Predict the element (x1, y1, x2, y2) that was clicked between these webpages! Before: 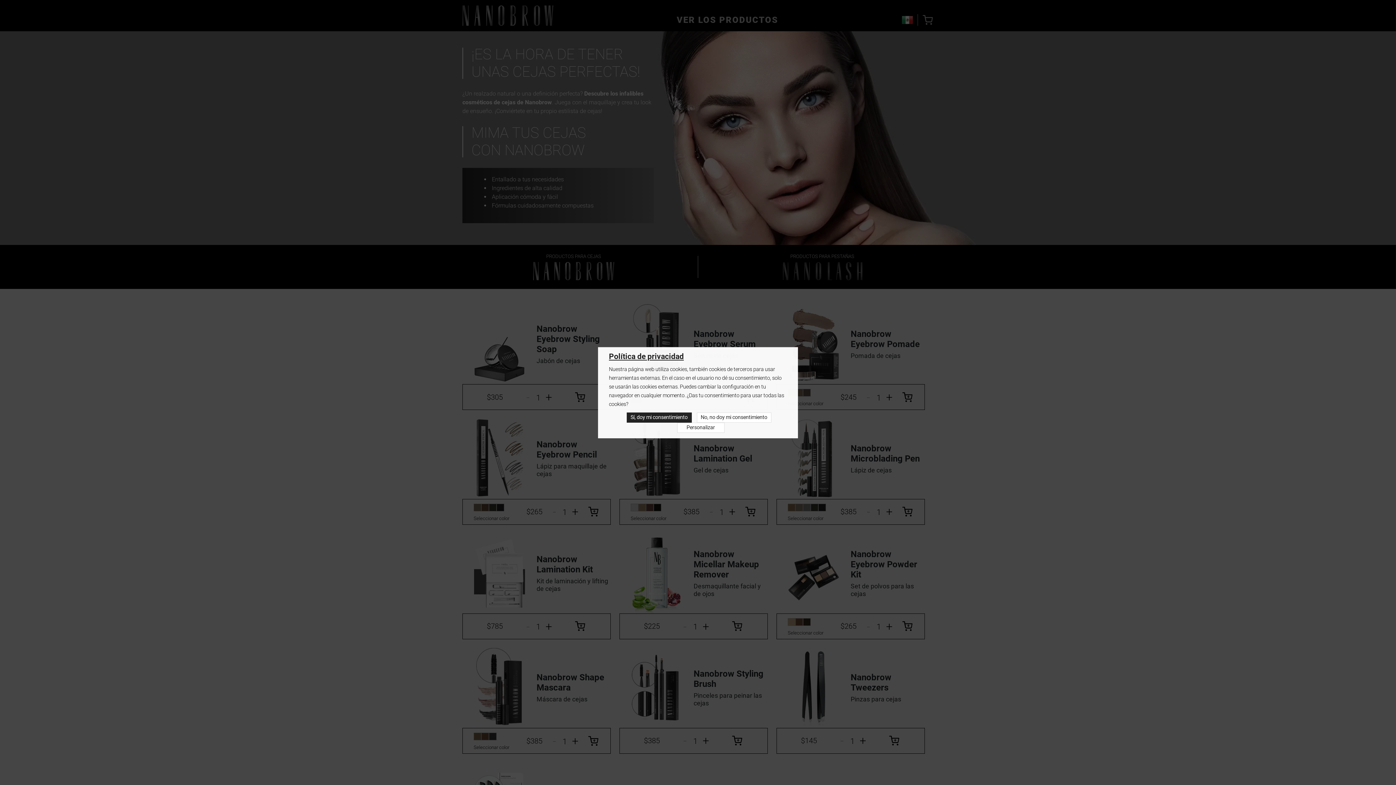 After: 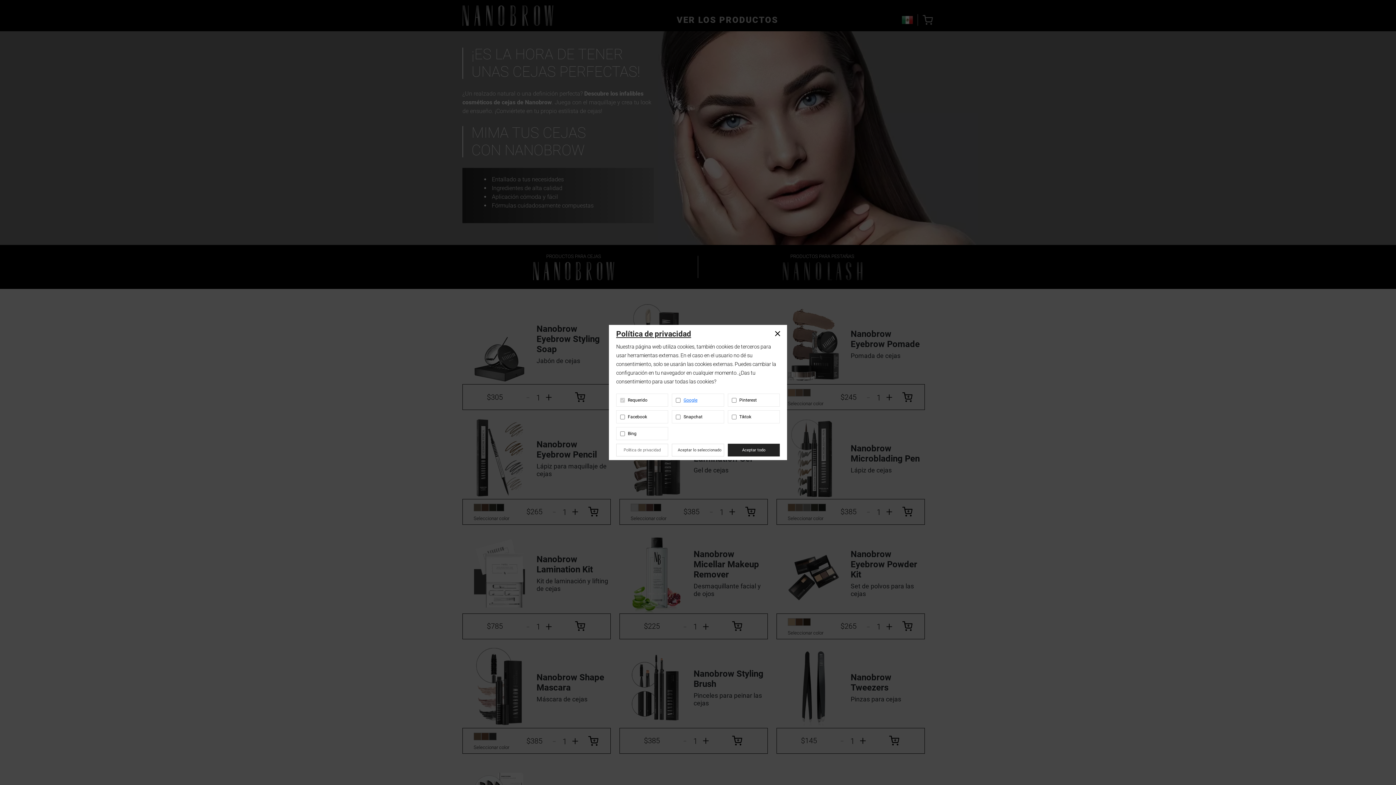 Action: bbox: (677, 422, 724, 432) label: Personalizar